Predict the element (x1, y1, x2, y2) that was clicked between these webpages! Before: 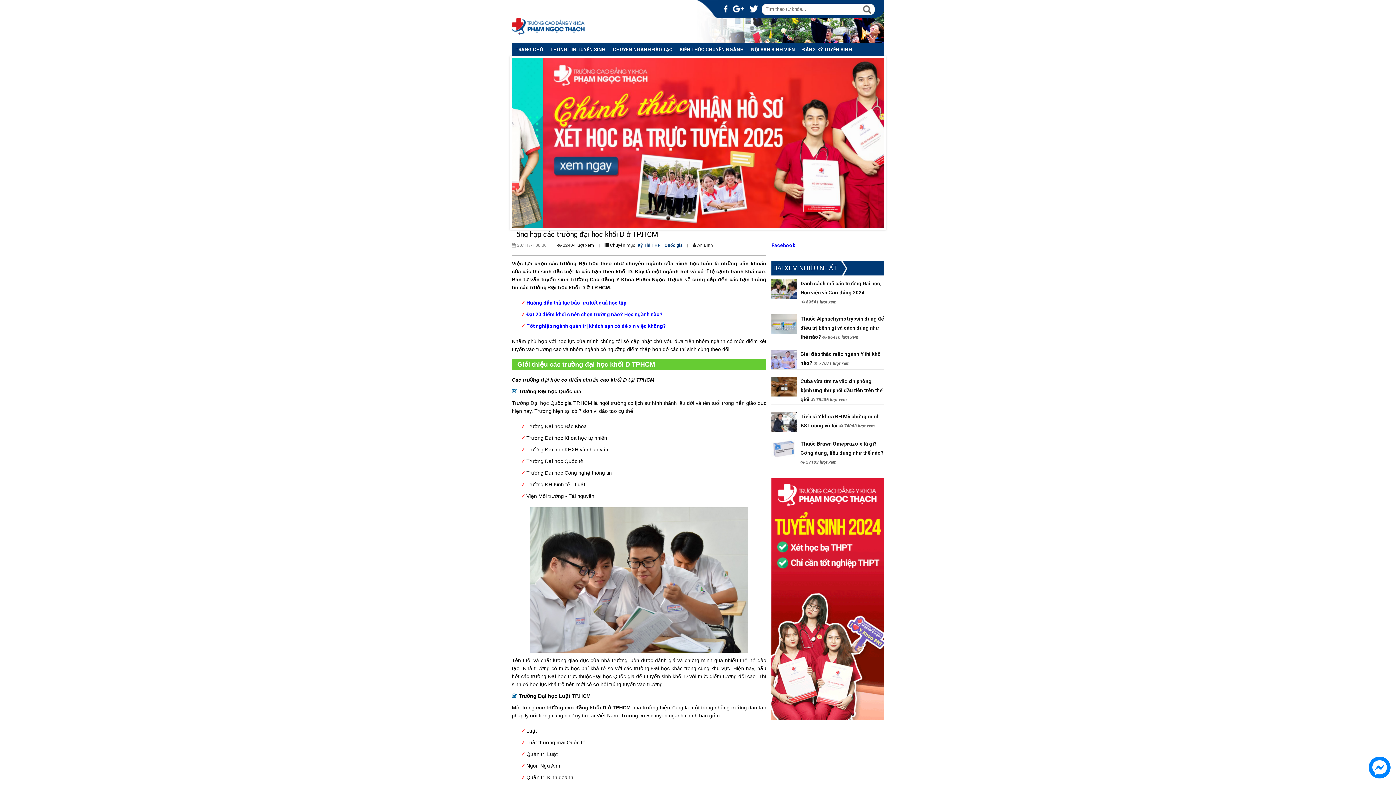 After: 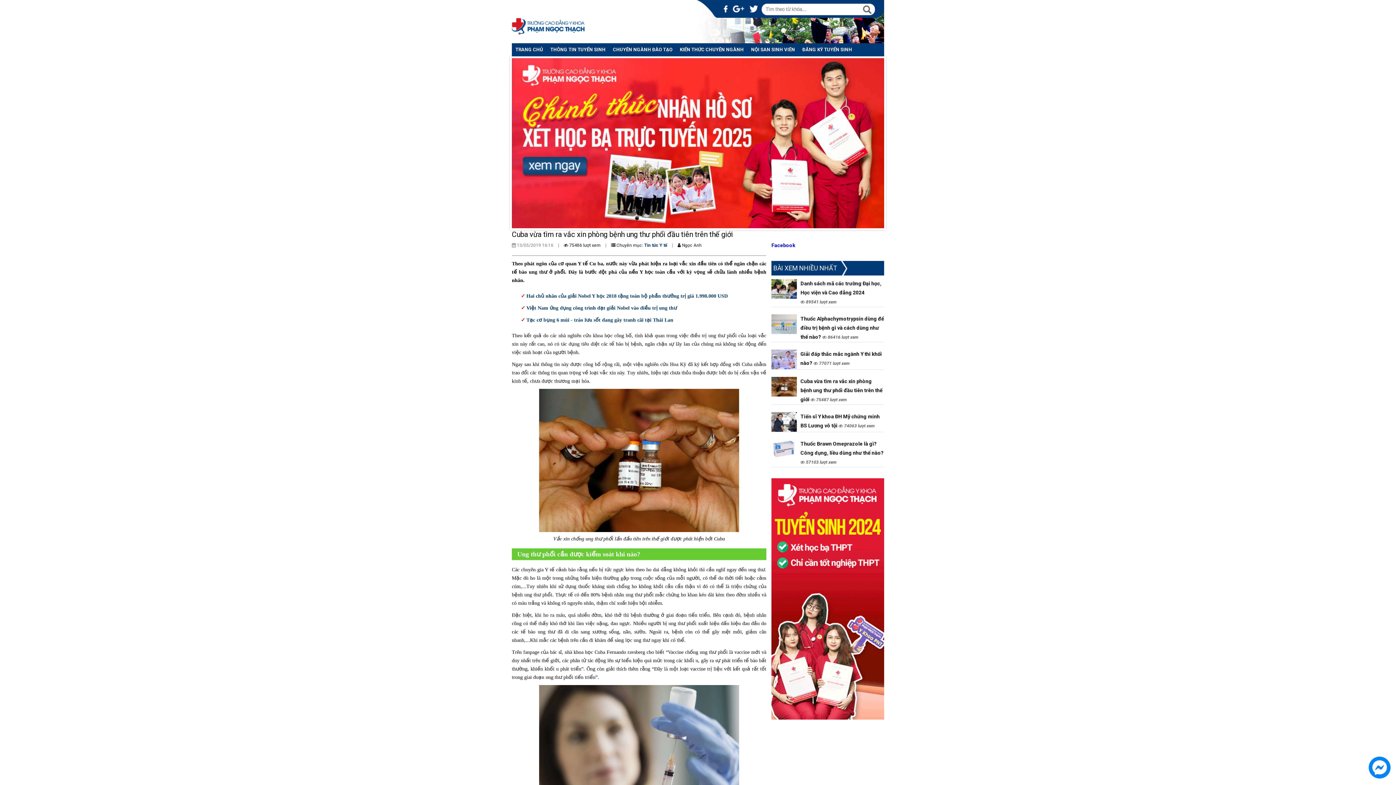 Action: label: Cuba vừa tìm ra vắc xin phòng bệnh ung thư phổi đầu tiên trên thế giới  75486 lượt xem bbox: (800, 378, 882, 402)